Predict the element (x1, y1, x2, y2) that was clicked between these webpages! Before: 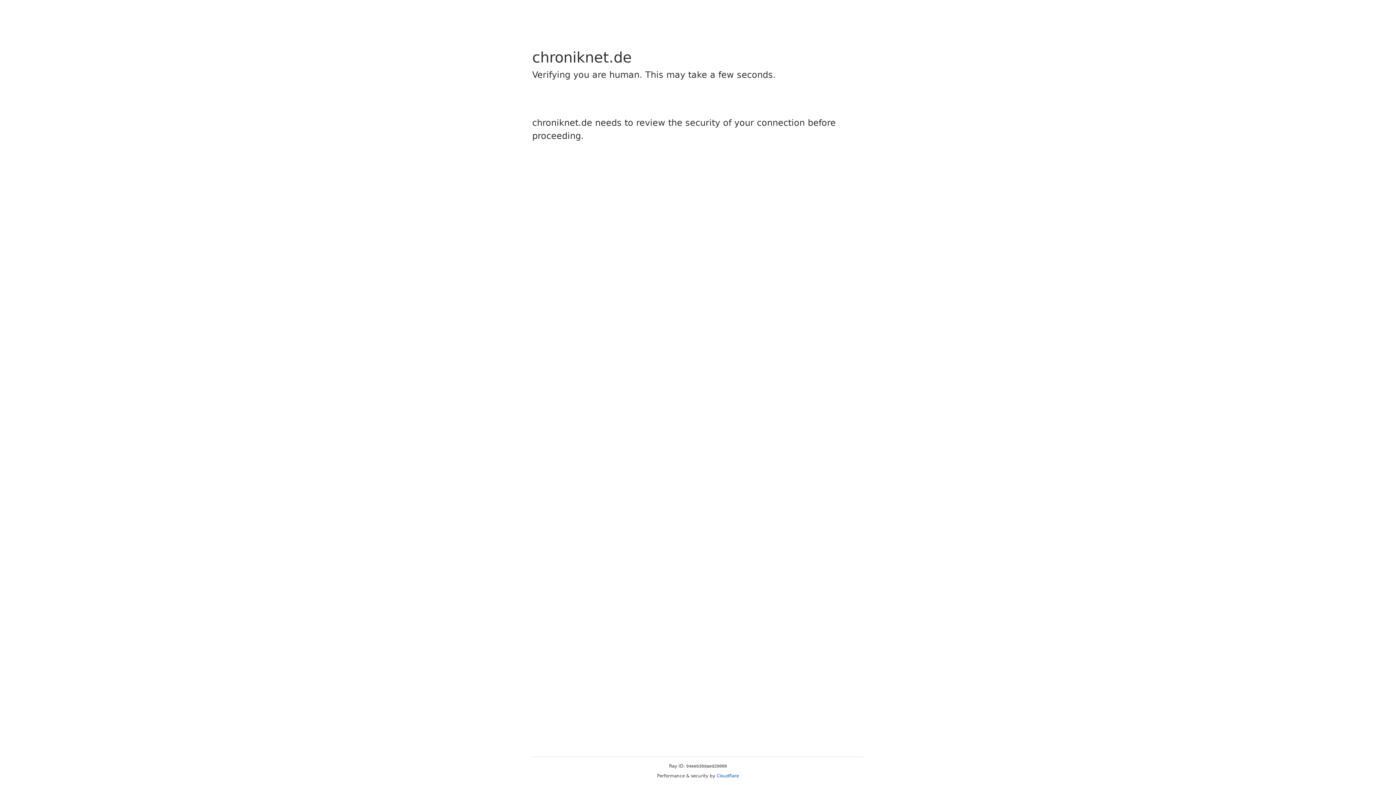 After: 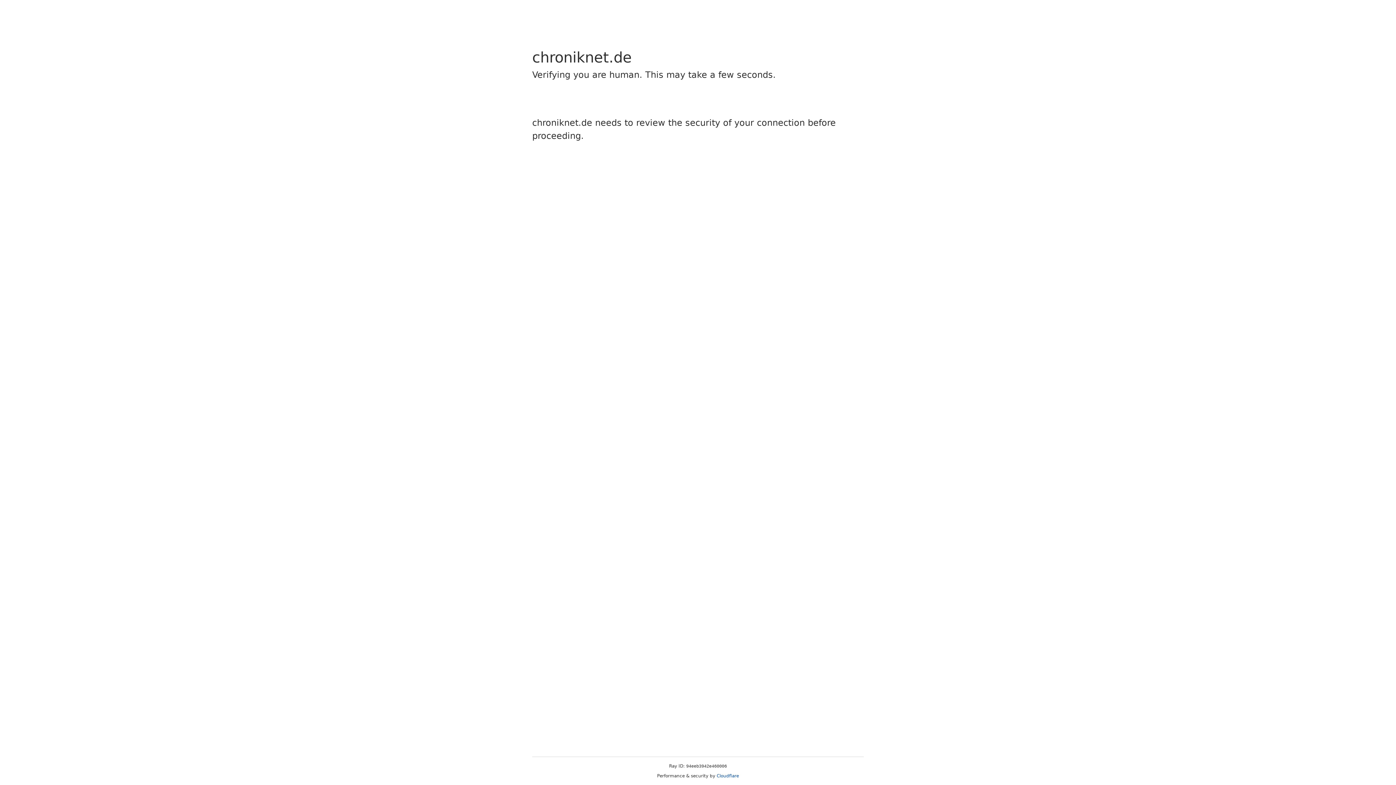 Action: label: Cloudflare bbox: (716, 773, 739, 778)